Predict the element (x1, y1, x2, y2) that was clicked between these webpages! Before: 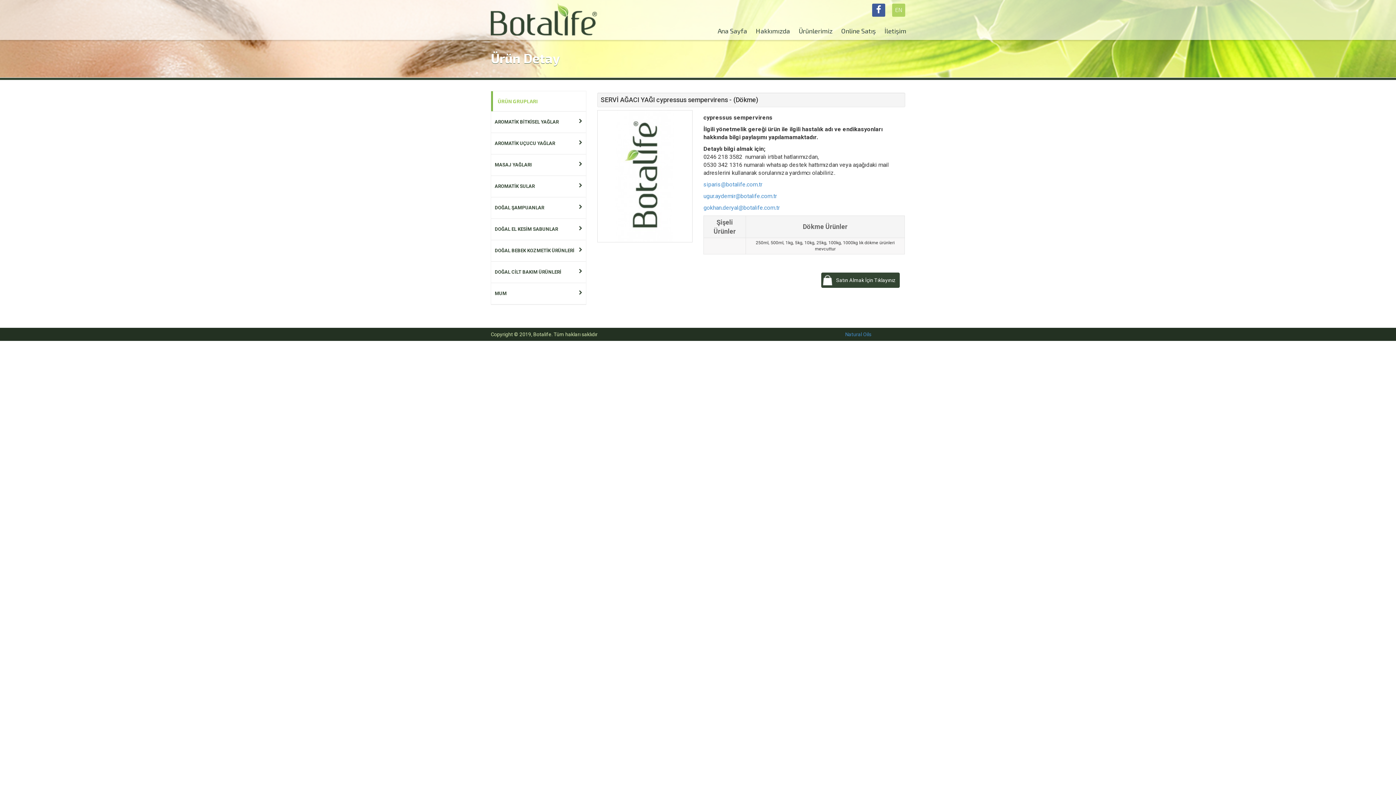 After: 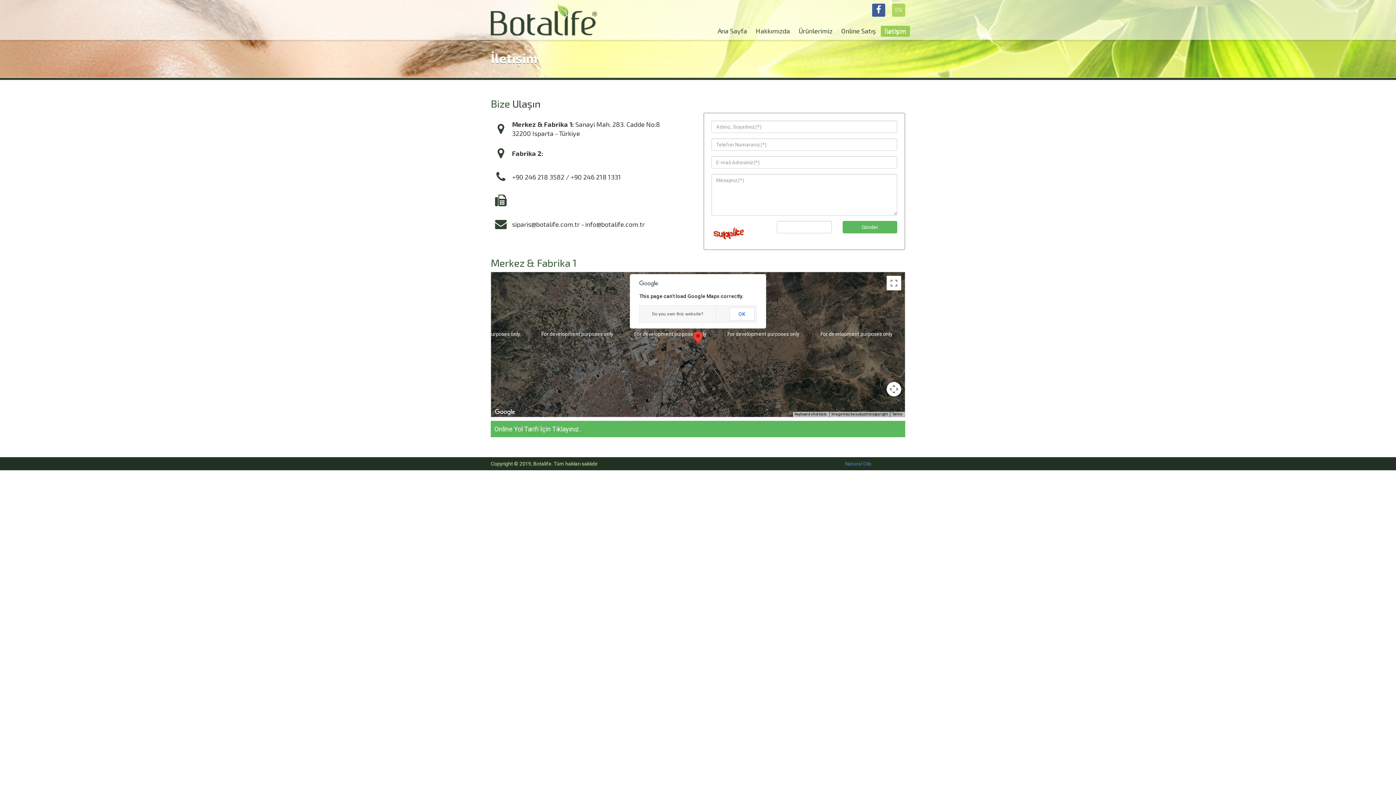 Action: bbox: (881, 25, 910, 36) label: İletişim